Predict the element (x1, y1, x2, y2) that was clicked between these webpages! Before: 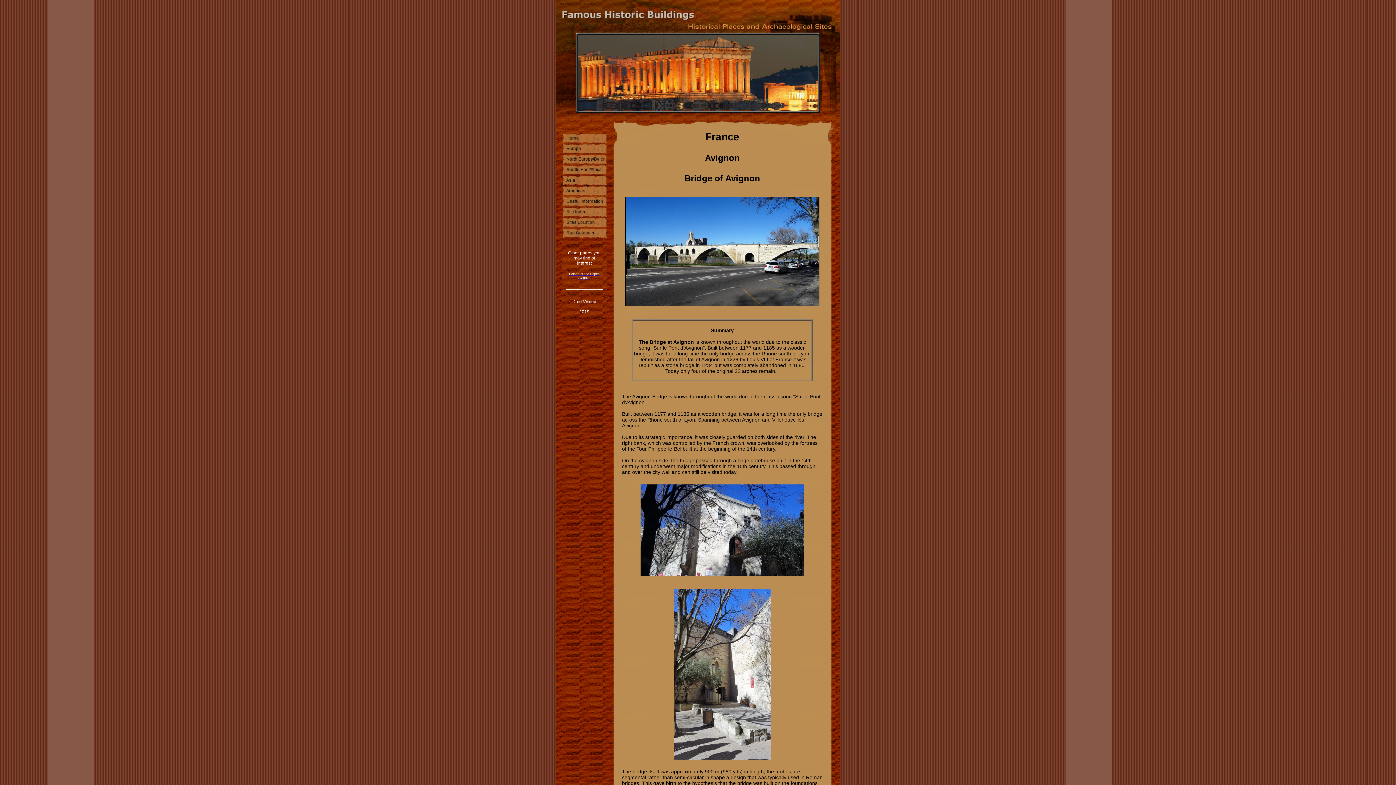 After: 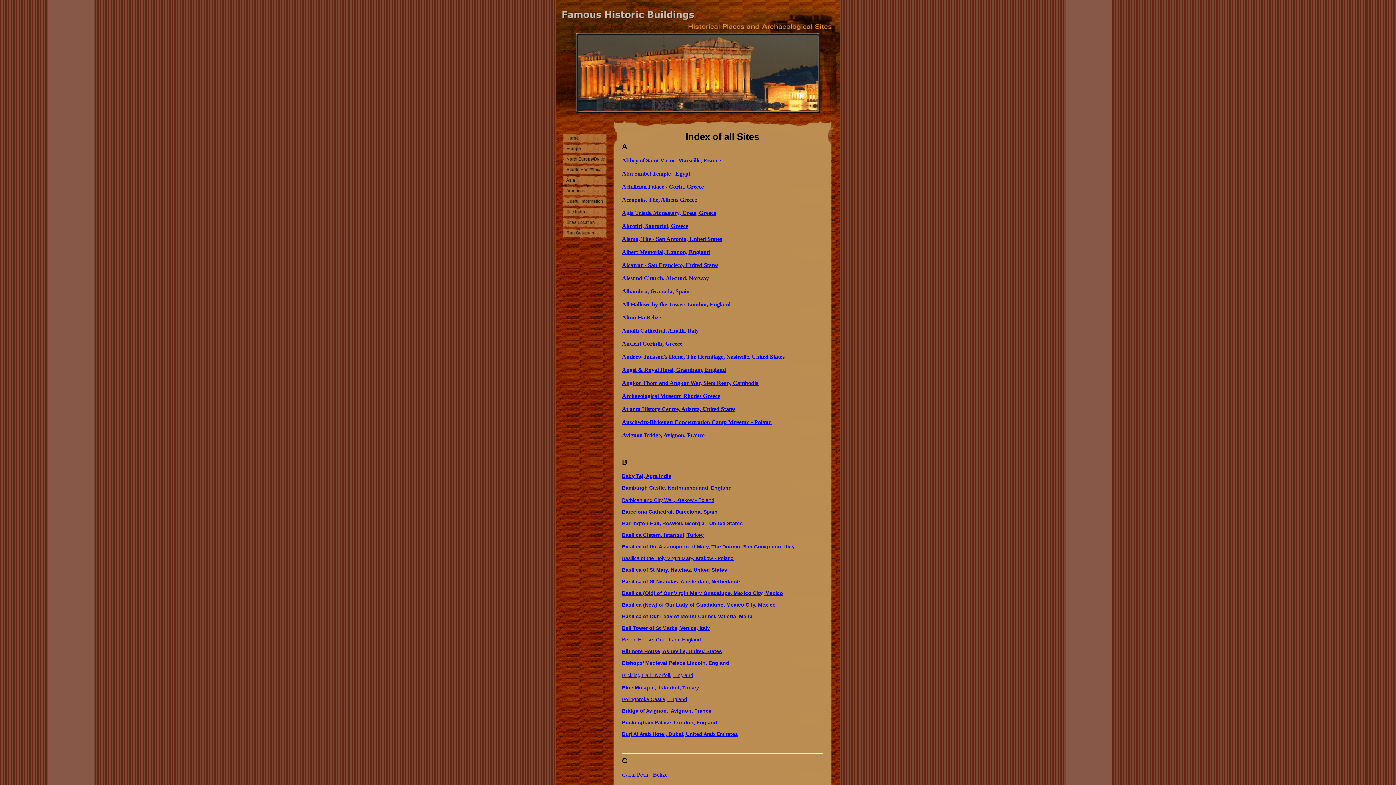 Action: bbox: (562, 212, 606, 218)